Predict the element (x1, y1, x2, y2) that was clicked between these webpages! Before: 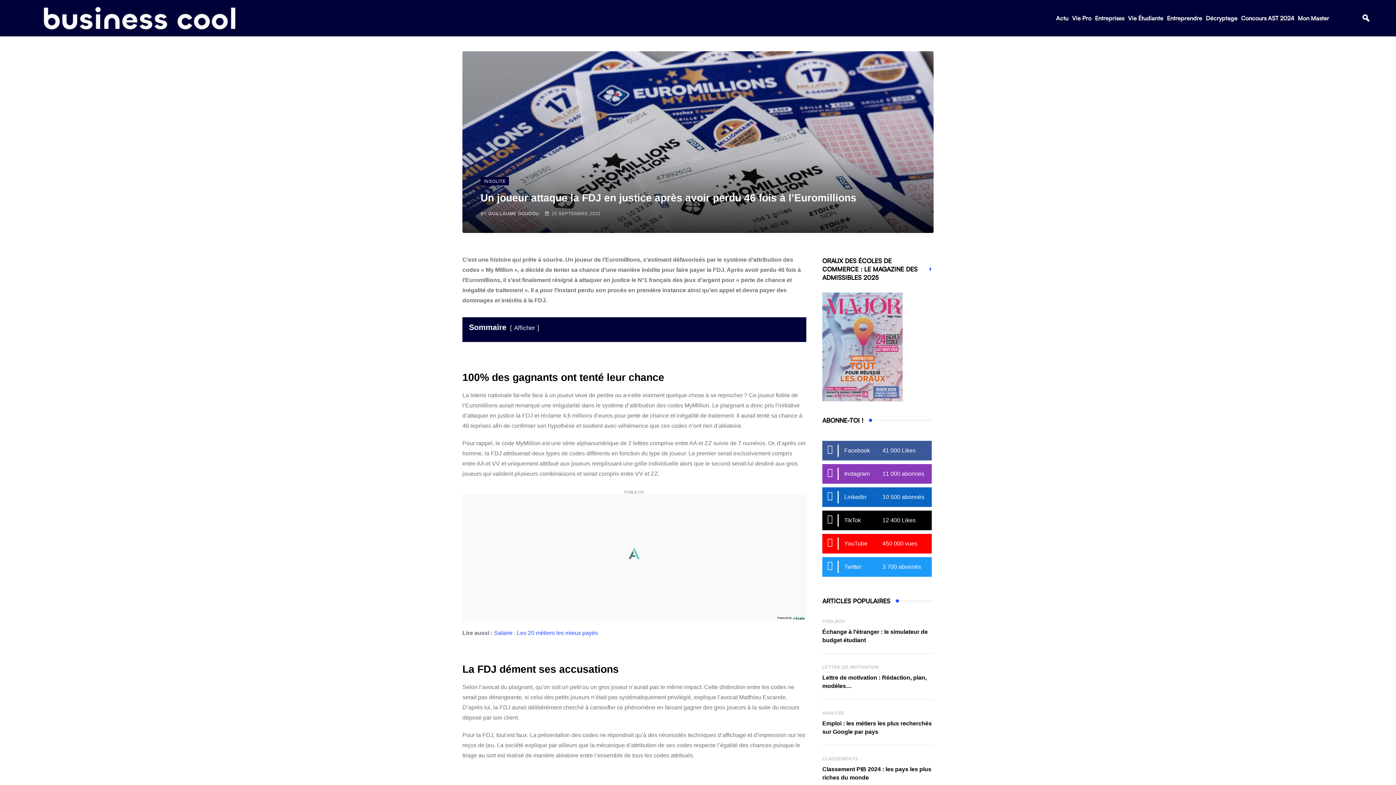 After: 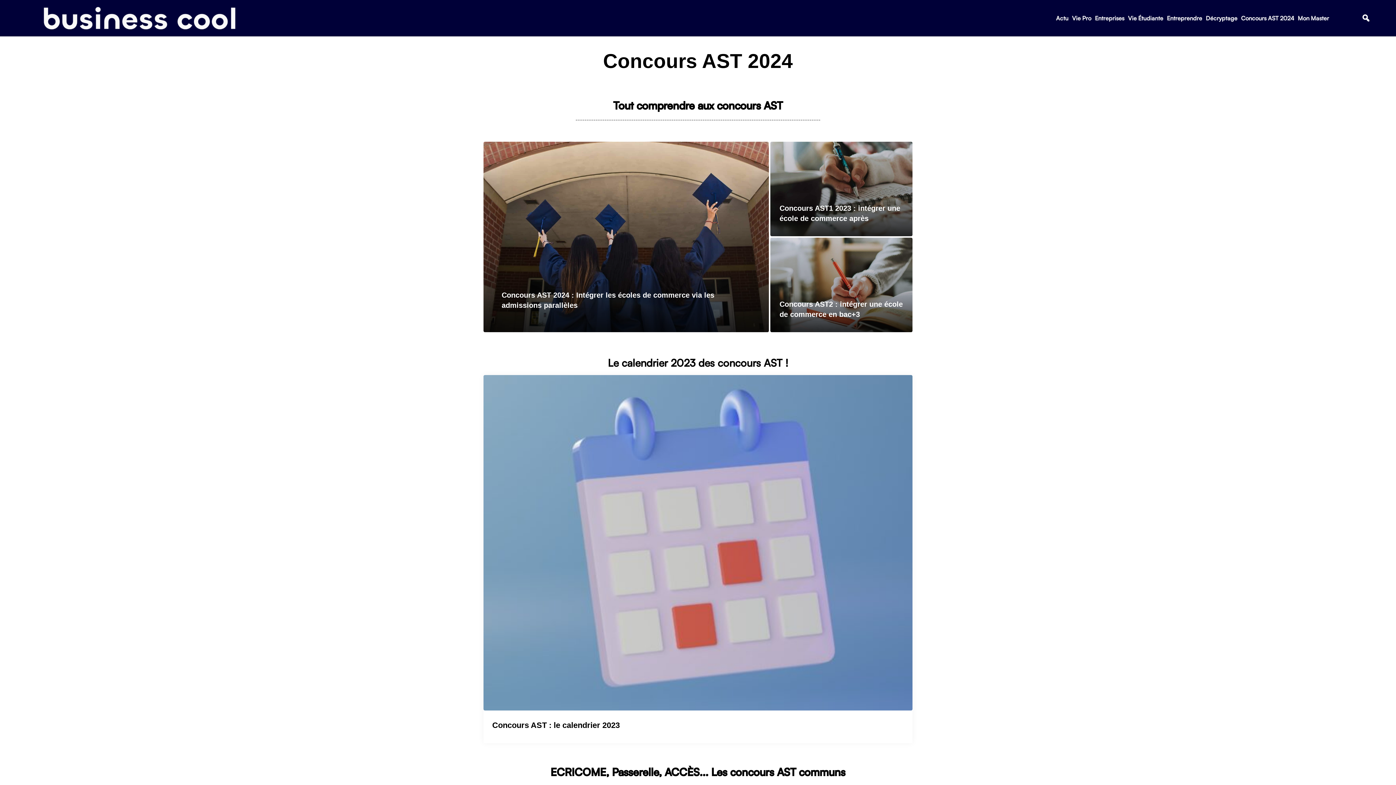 Action: bbox: (1239, 12, 1296, 24) label: Concours AST 2024